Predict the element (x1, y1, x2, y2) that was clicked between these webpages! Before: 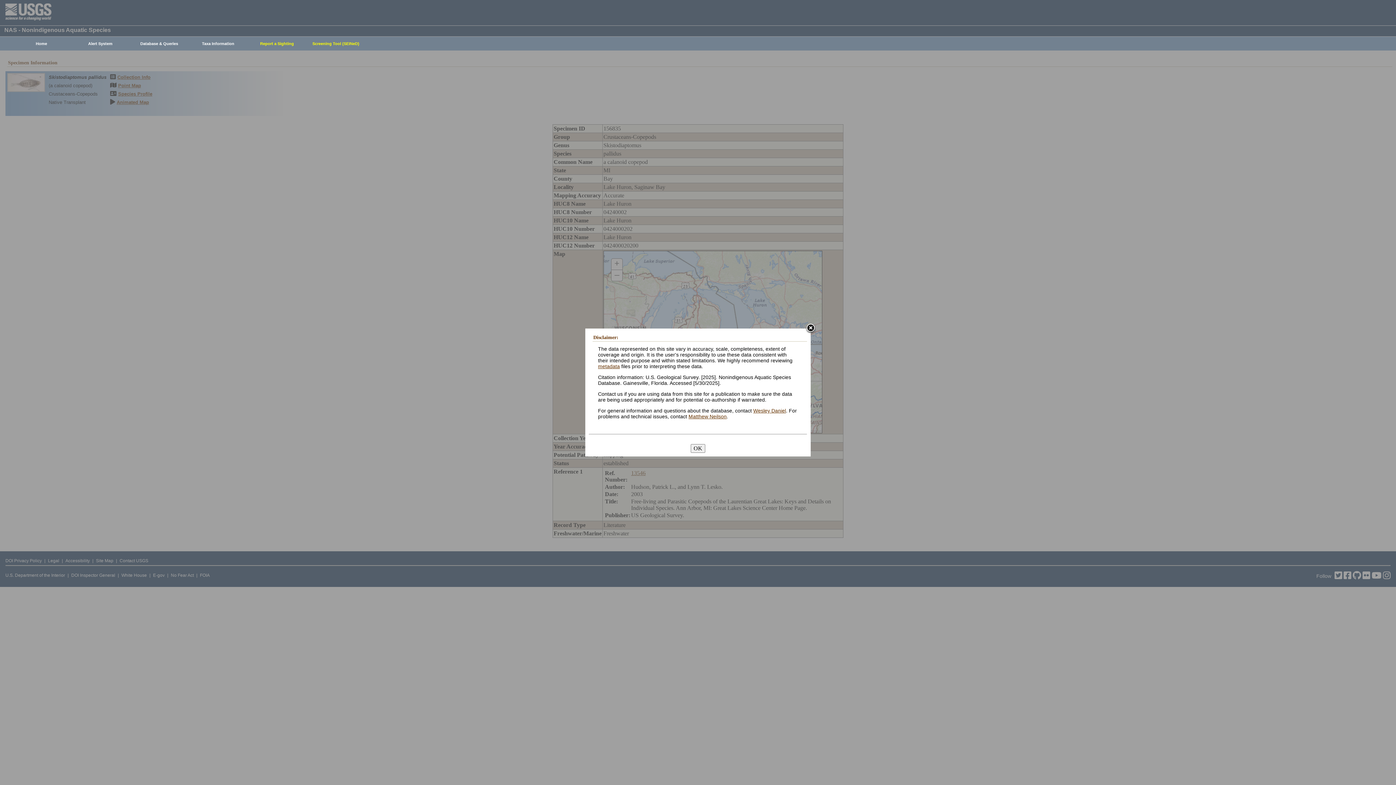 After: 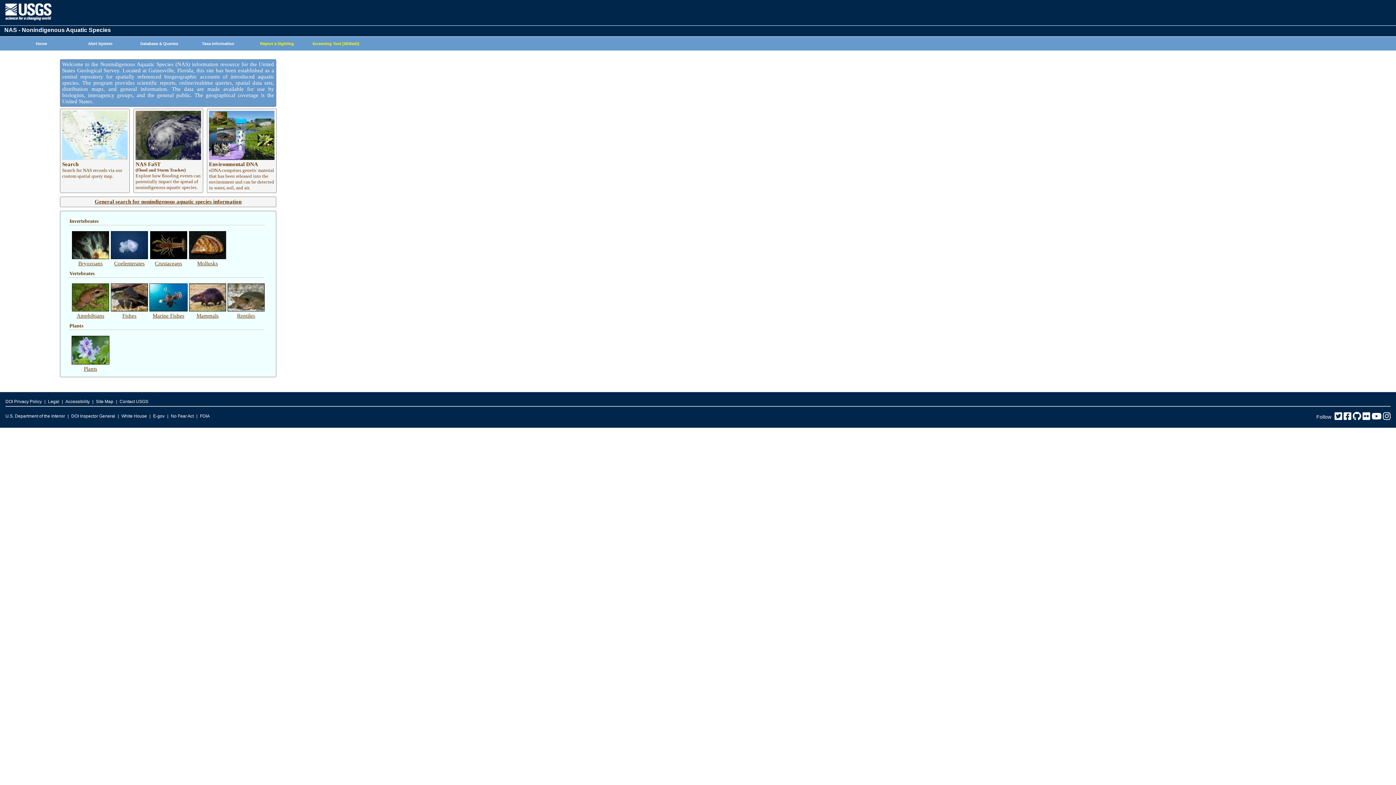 Action: label: Home bbox: (8, 37, 70, 50)